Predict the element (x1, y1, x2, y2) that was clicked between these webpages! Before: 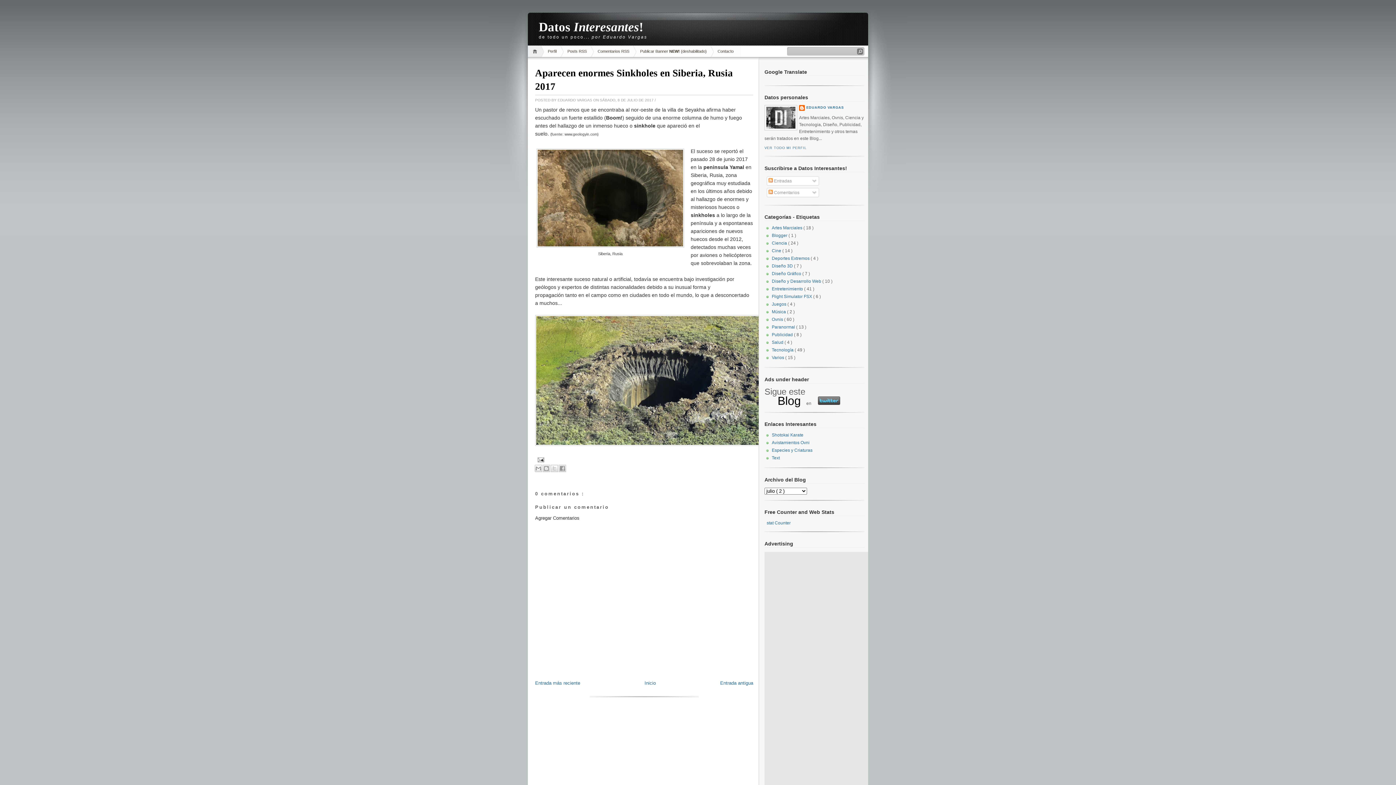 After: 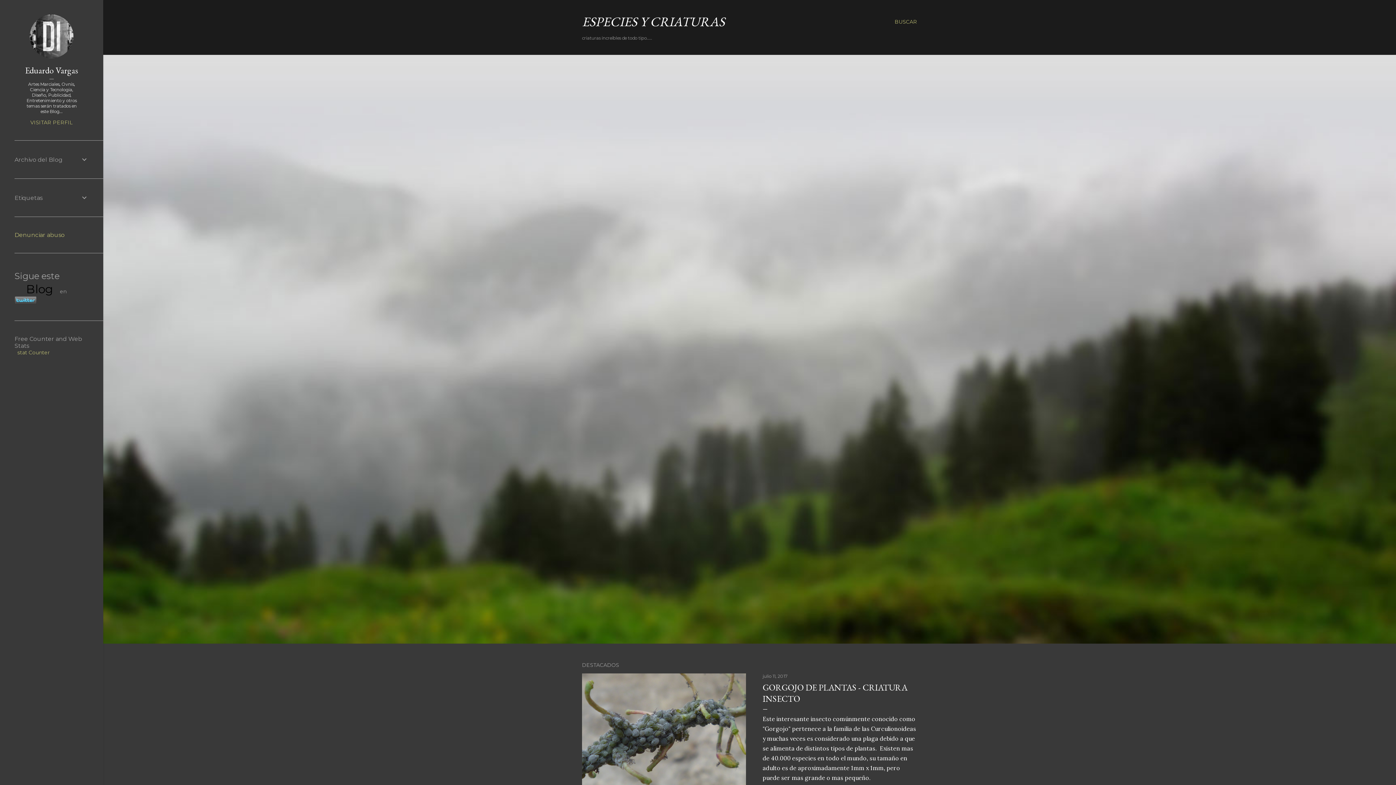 Action: bbox: (772, 448, 812, 453) label: Especies y Criaturas